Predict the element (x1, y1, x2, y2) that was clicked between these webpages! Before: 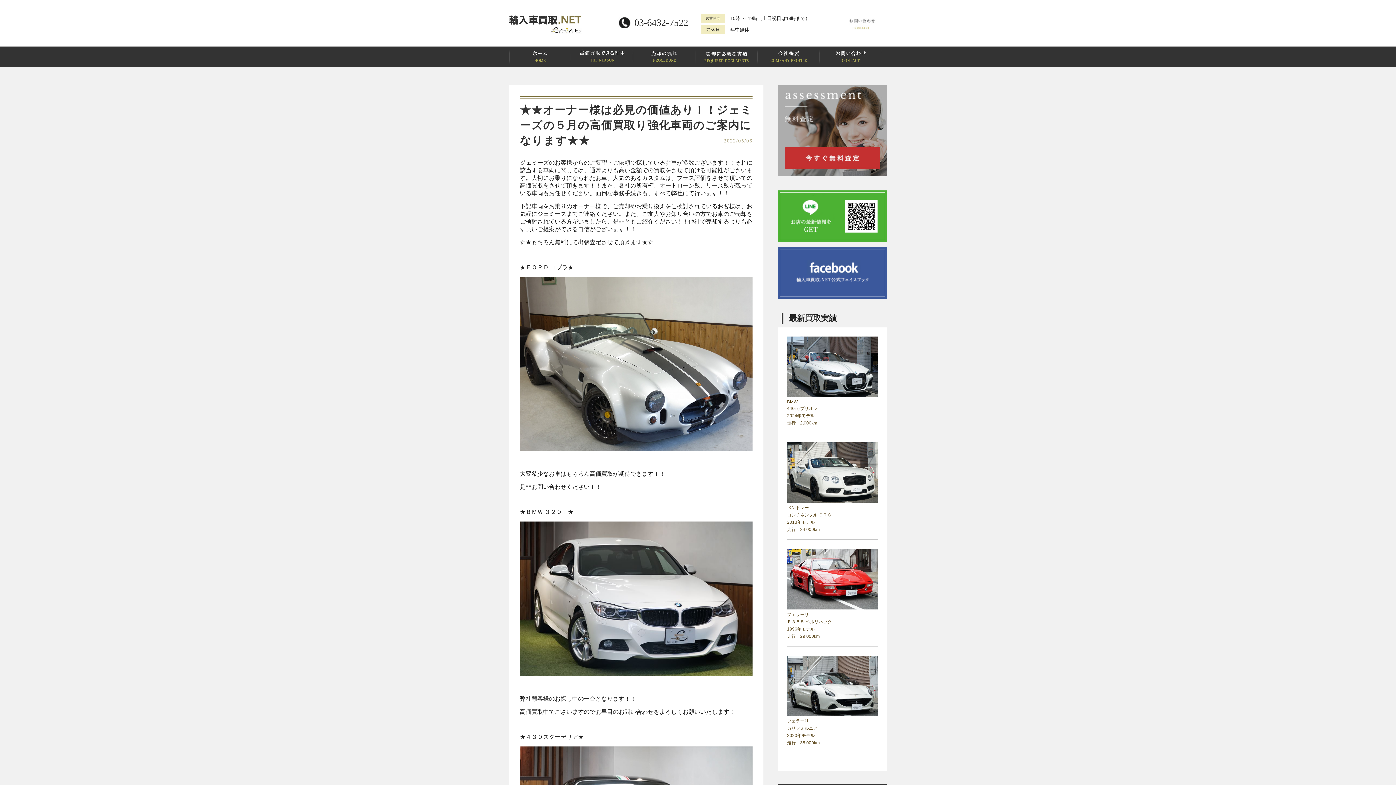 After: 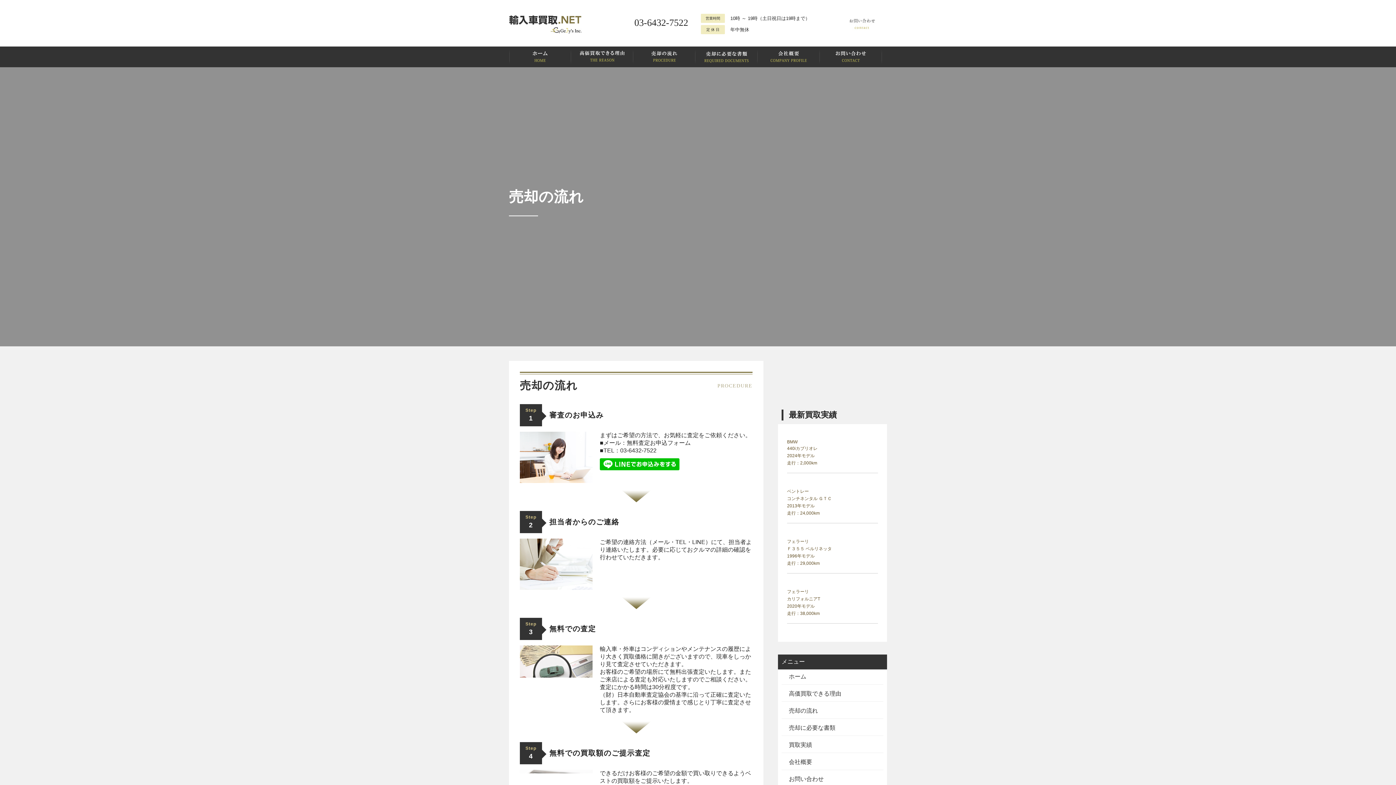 Action: bbox: (633, 46, 695, 67)